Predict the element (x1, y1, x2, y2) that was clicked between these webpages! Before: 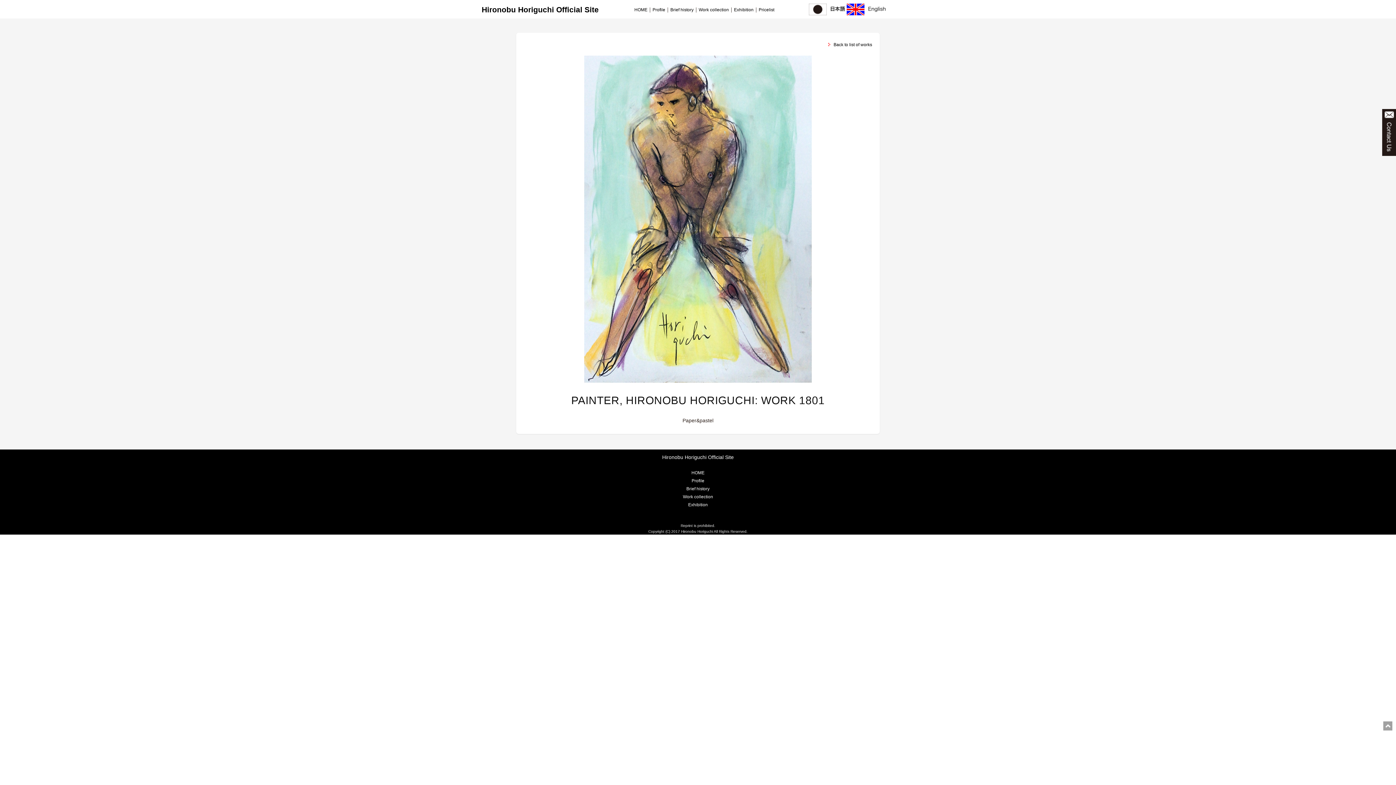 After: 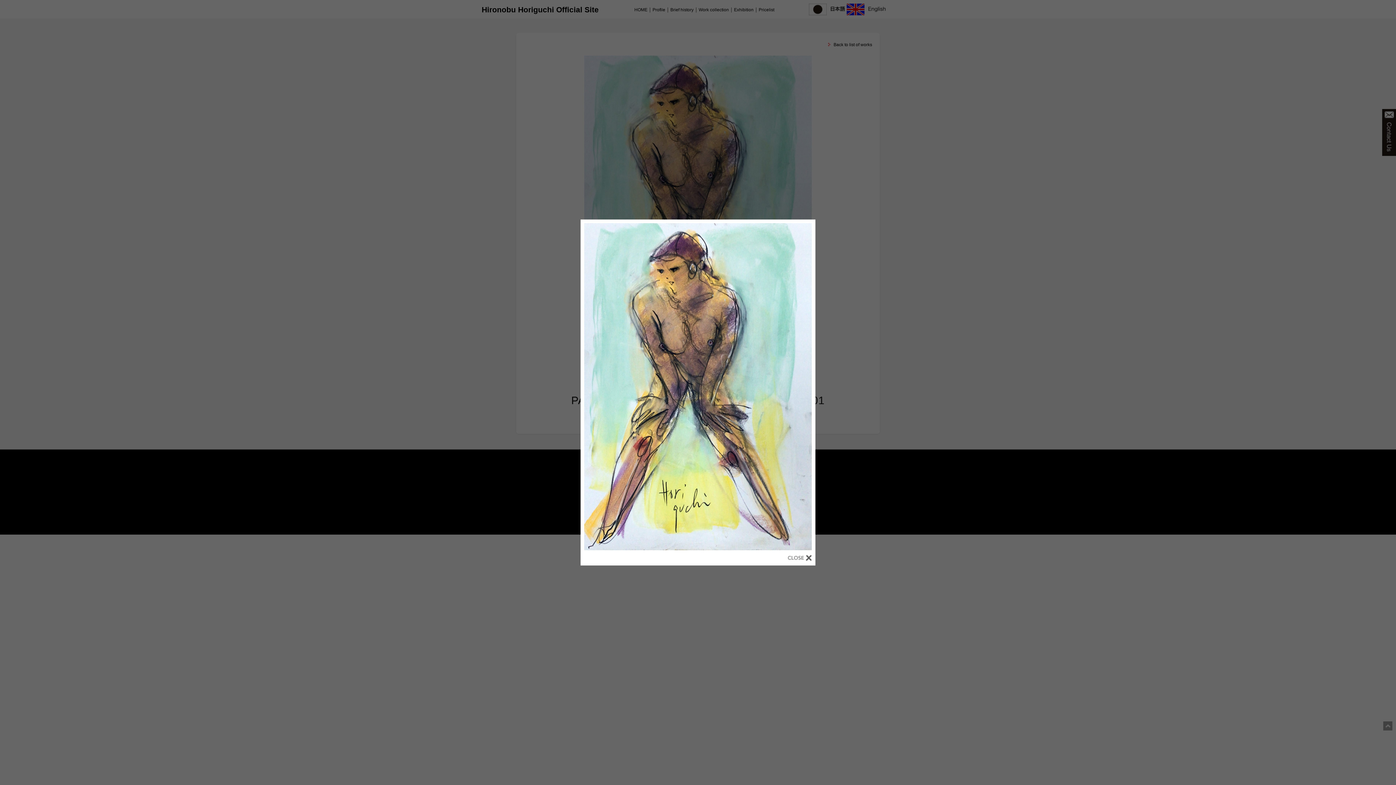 Action: bbox: (584, 376, 812, 381)